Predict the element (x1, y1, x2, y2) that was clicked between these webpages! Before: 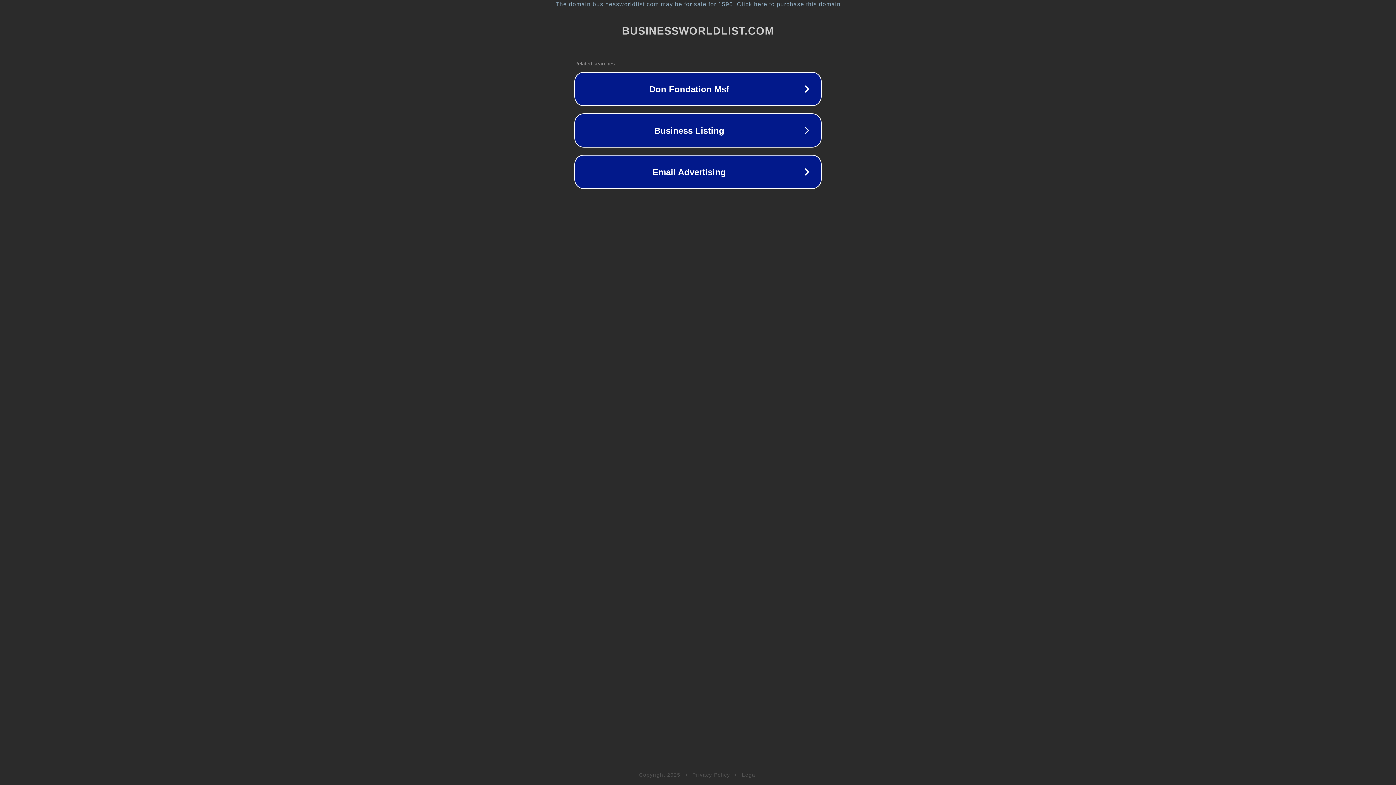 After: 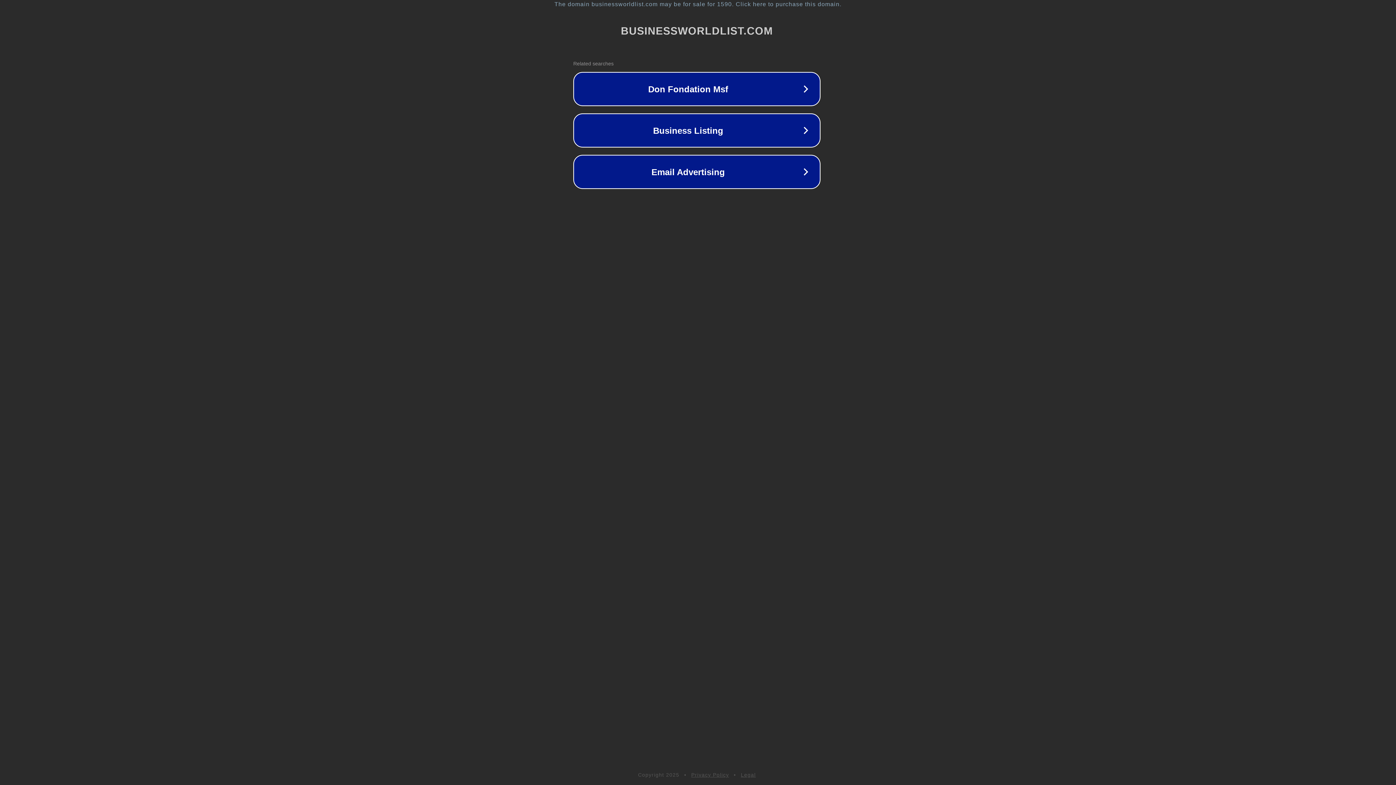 Action: label: The domain businessworldlist.com may be for sale for 1590. Click here to purchase this domain. bbox: (1, 1, 1397, 7)